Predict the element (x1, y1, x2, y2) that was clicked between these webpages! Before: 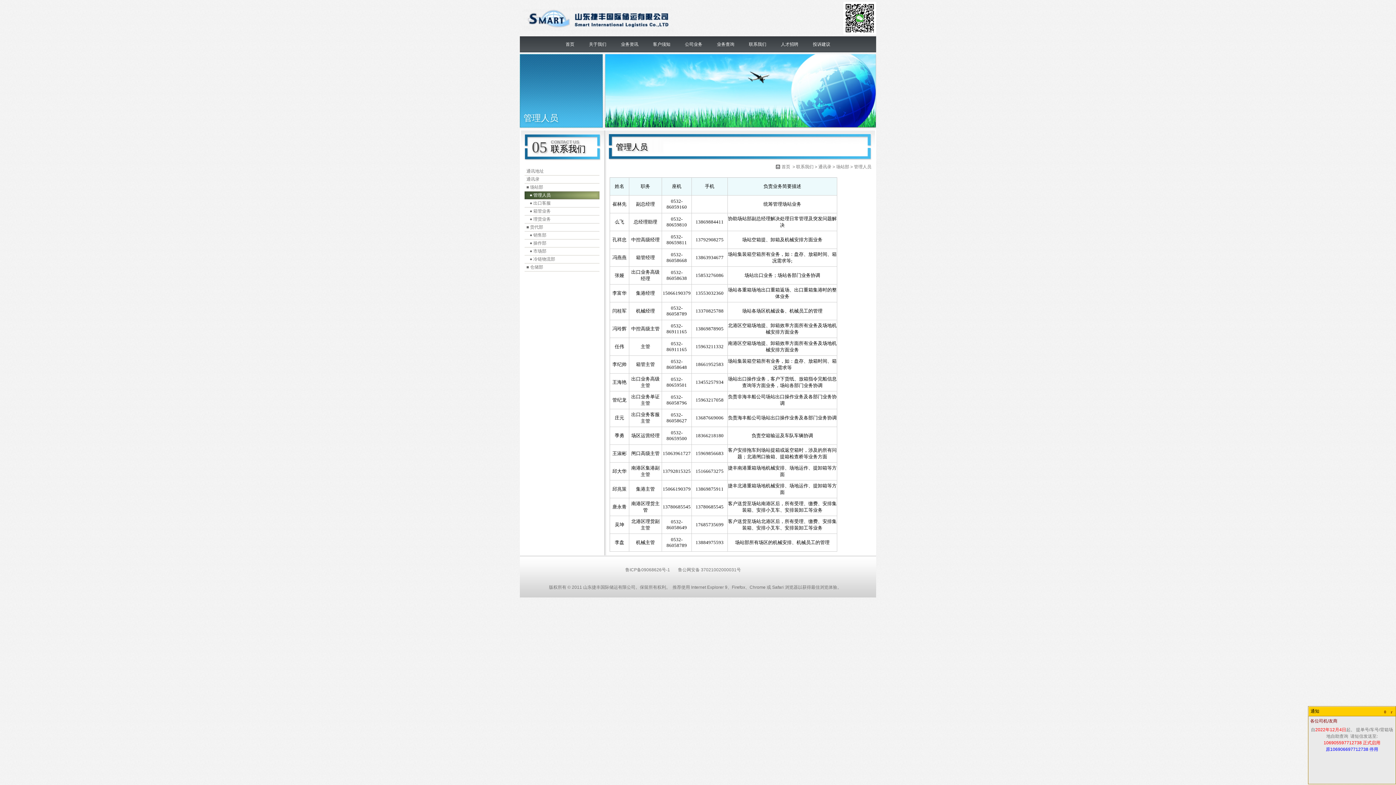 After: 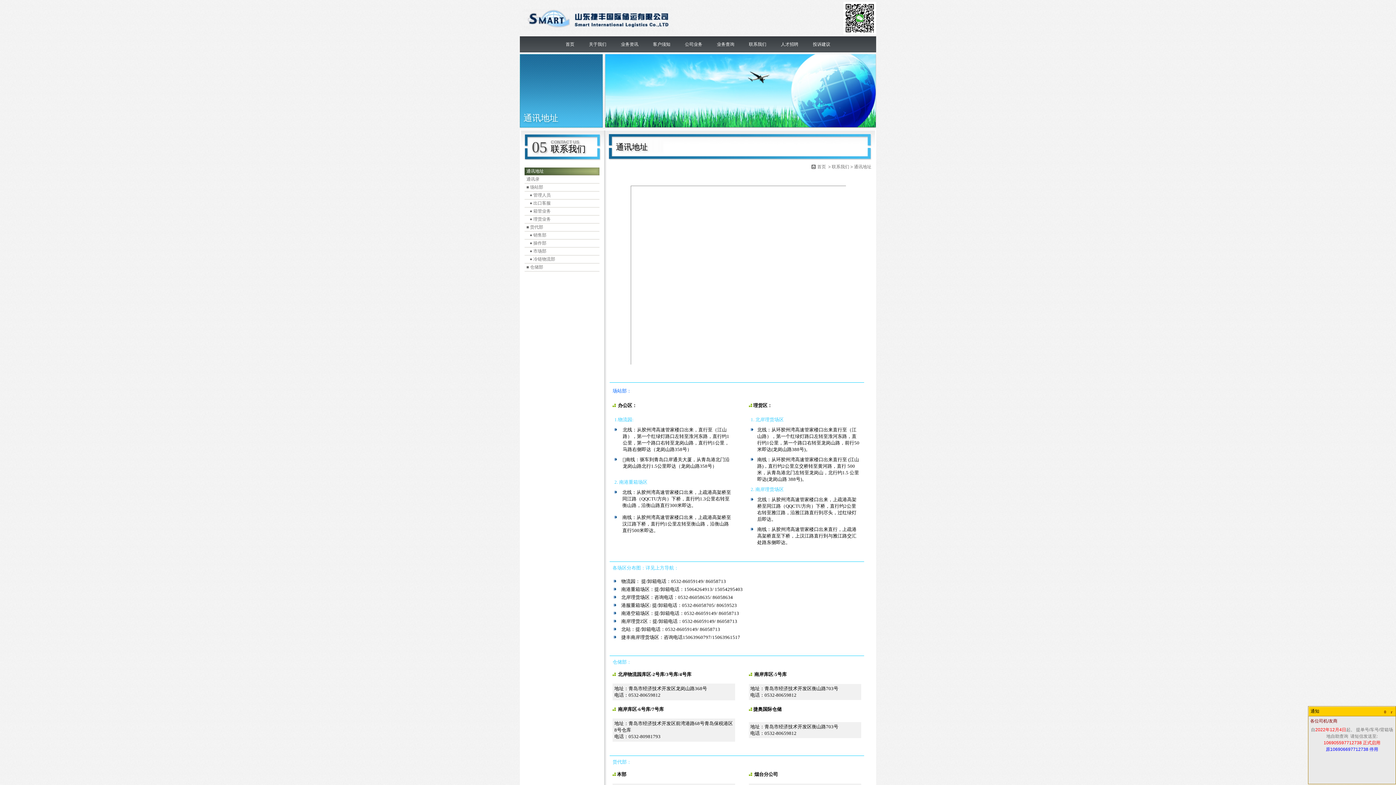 Action: bbox: (524, 167, 601, 175) label: 通讯地址